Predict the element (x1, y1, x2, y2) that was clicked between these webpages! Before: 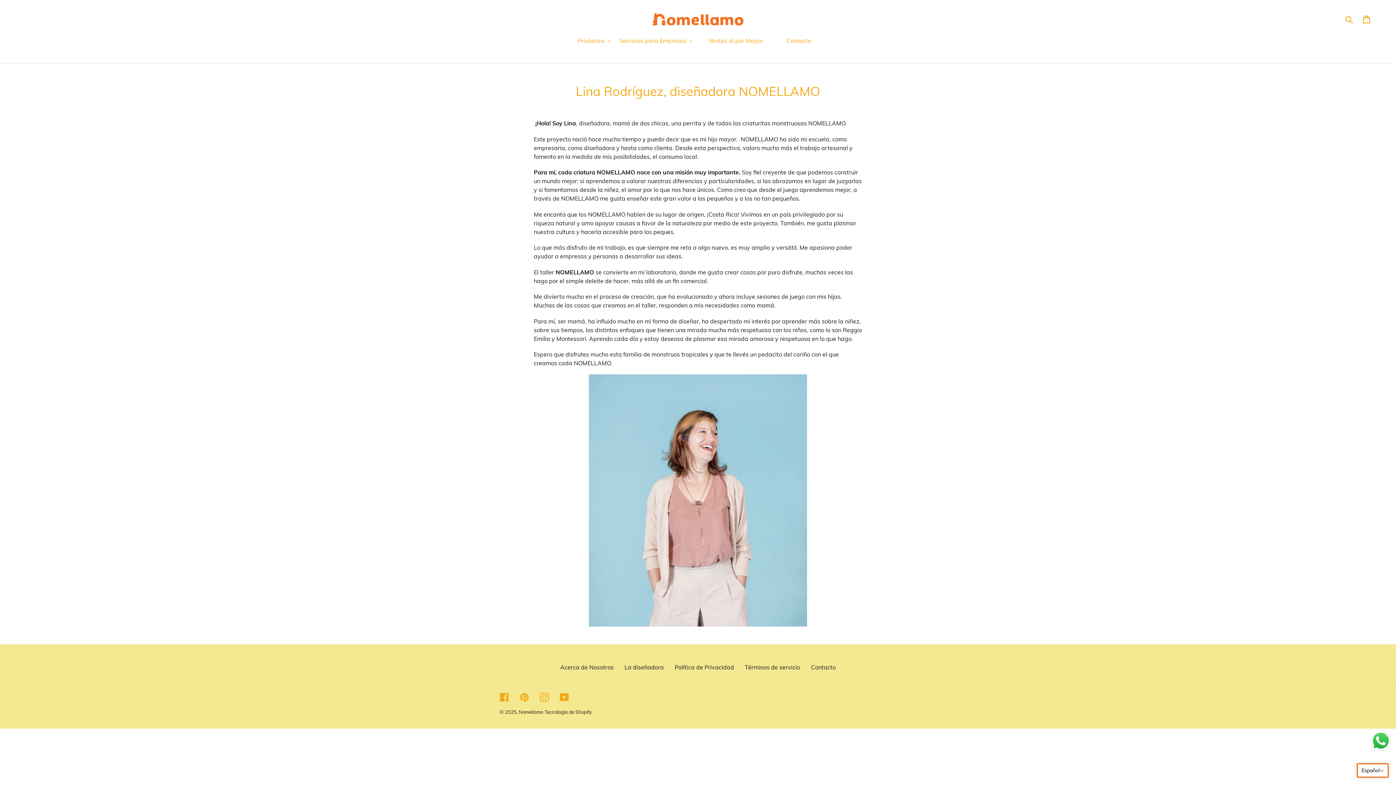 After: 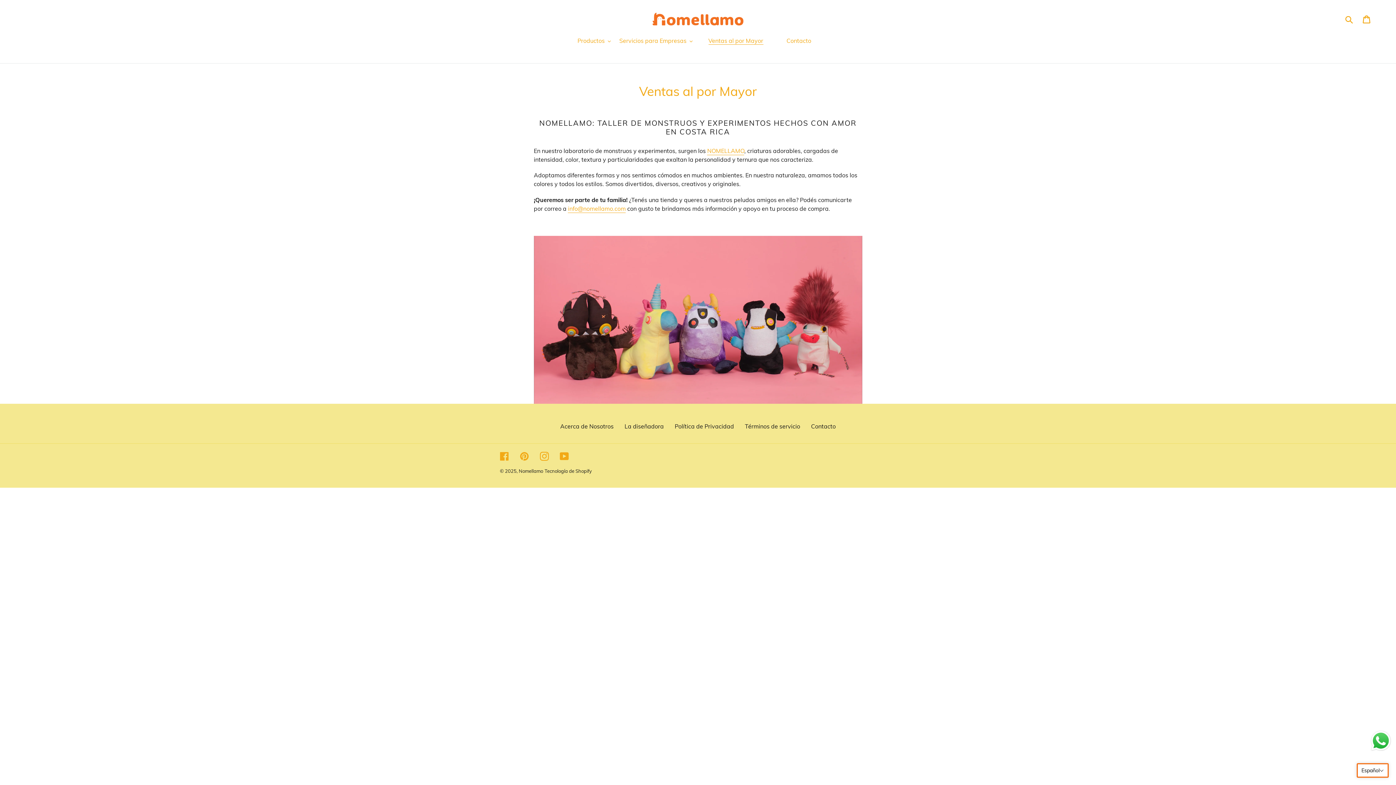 Action: label: Ventas al por Mayor bbox: (697, 36, 774, 46)